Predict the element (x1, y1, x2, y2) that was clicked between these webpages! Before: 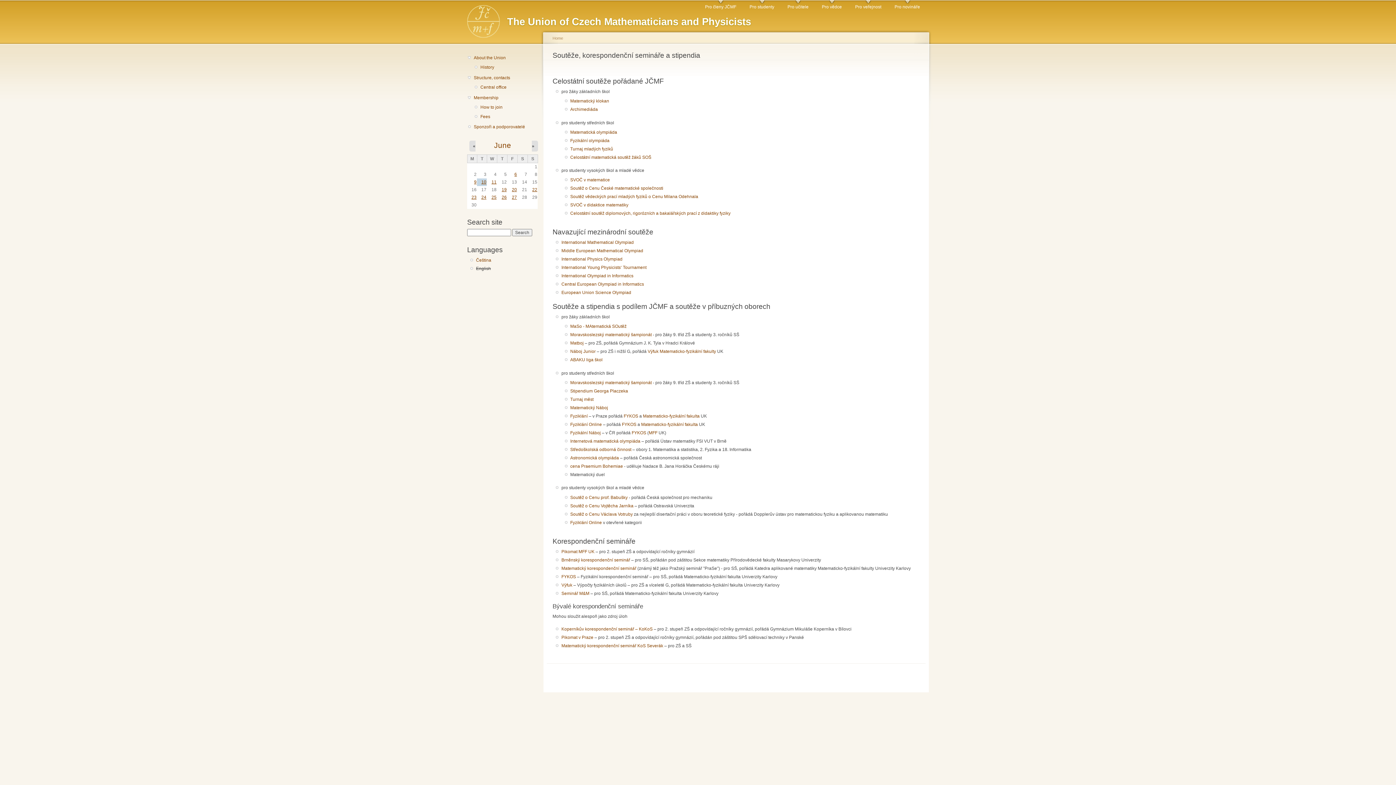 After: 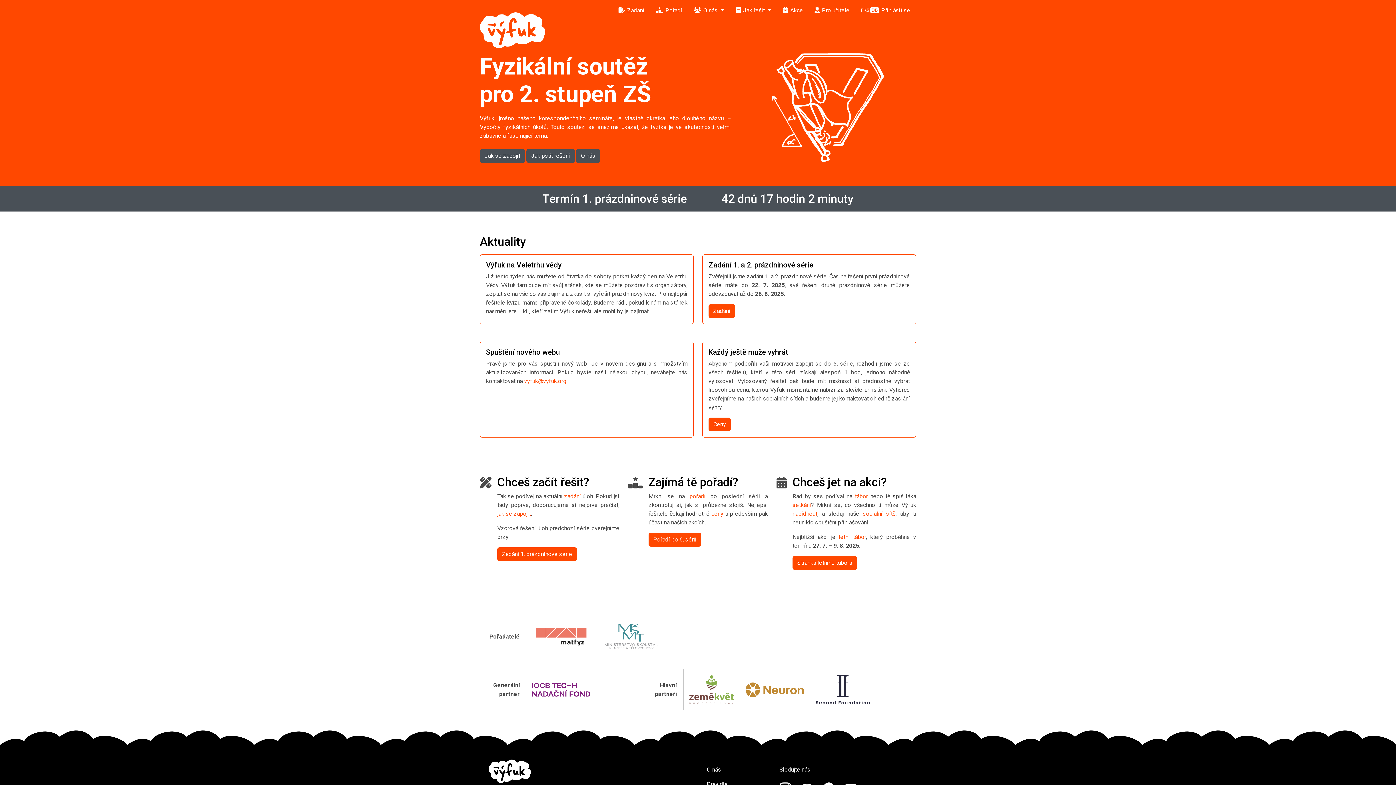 Action: bbox: (561, 582, 572, 587) label: Výfuk